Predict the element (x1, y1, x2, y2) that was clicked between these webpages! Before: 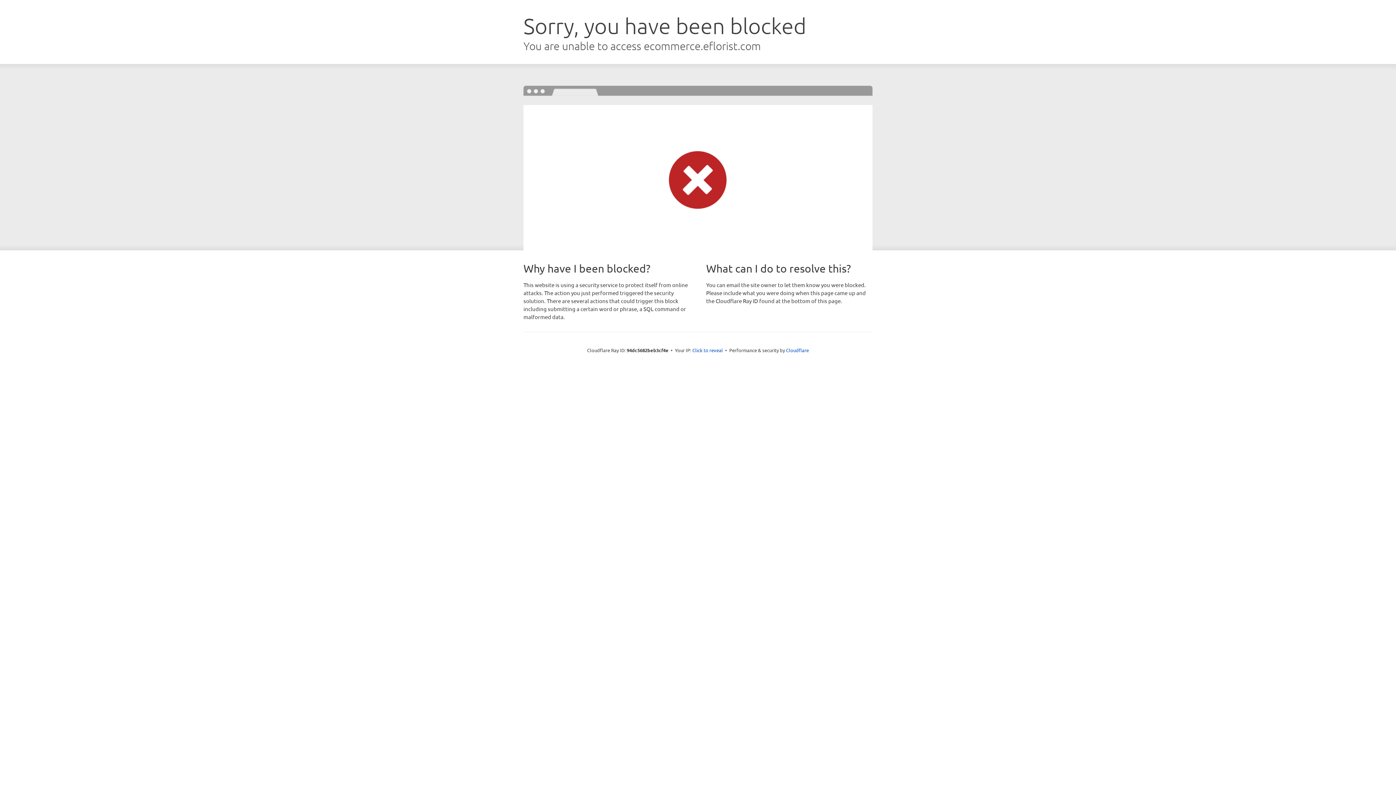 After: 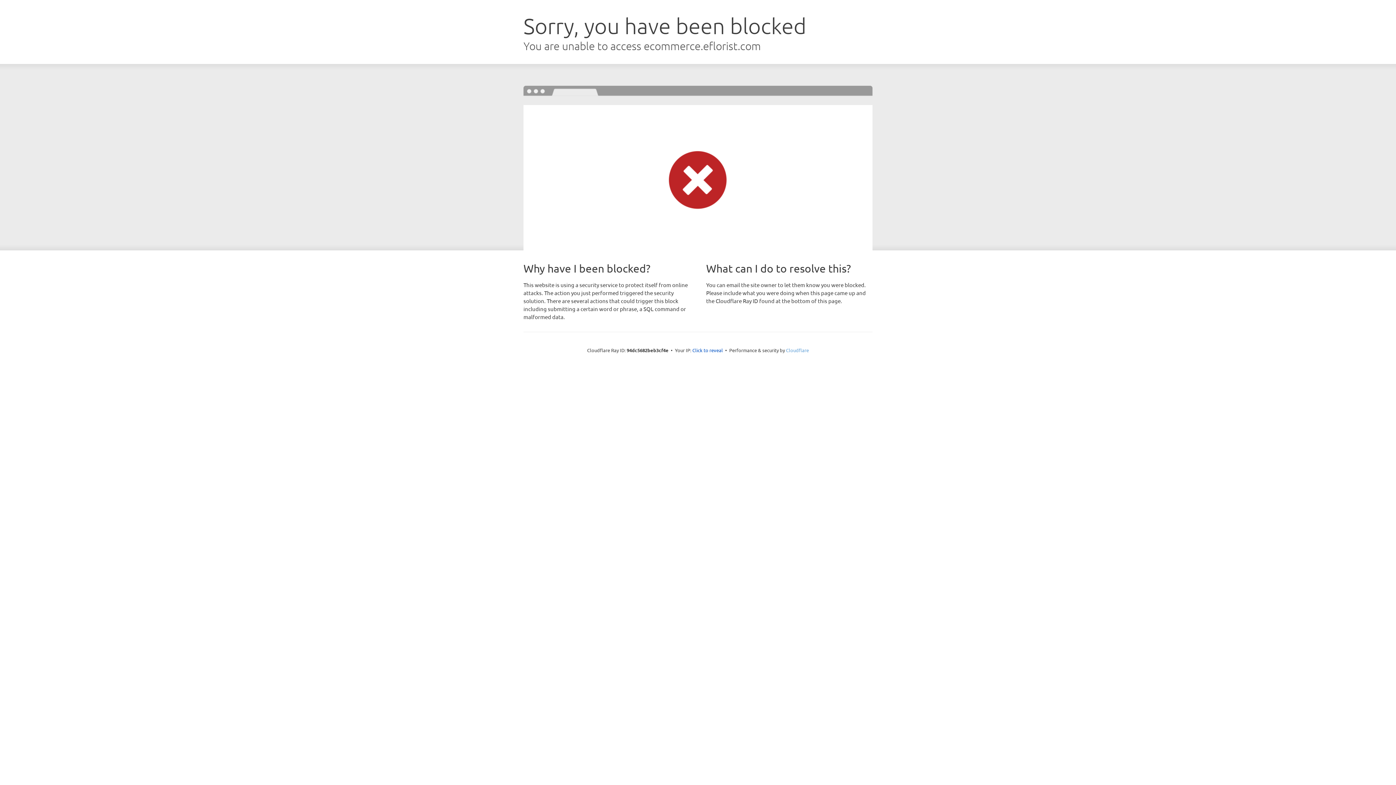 Action: bbox: (786, 347, 809, 353) label: Cloudflare